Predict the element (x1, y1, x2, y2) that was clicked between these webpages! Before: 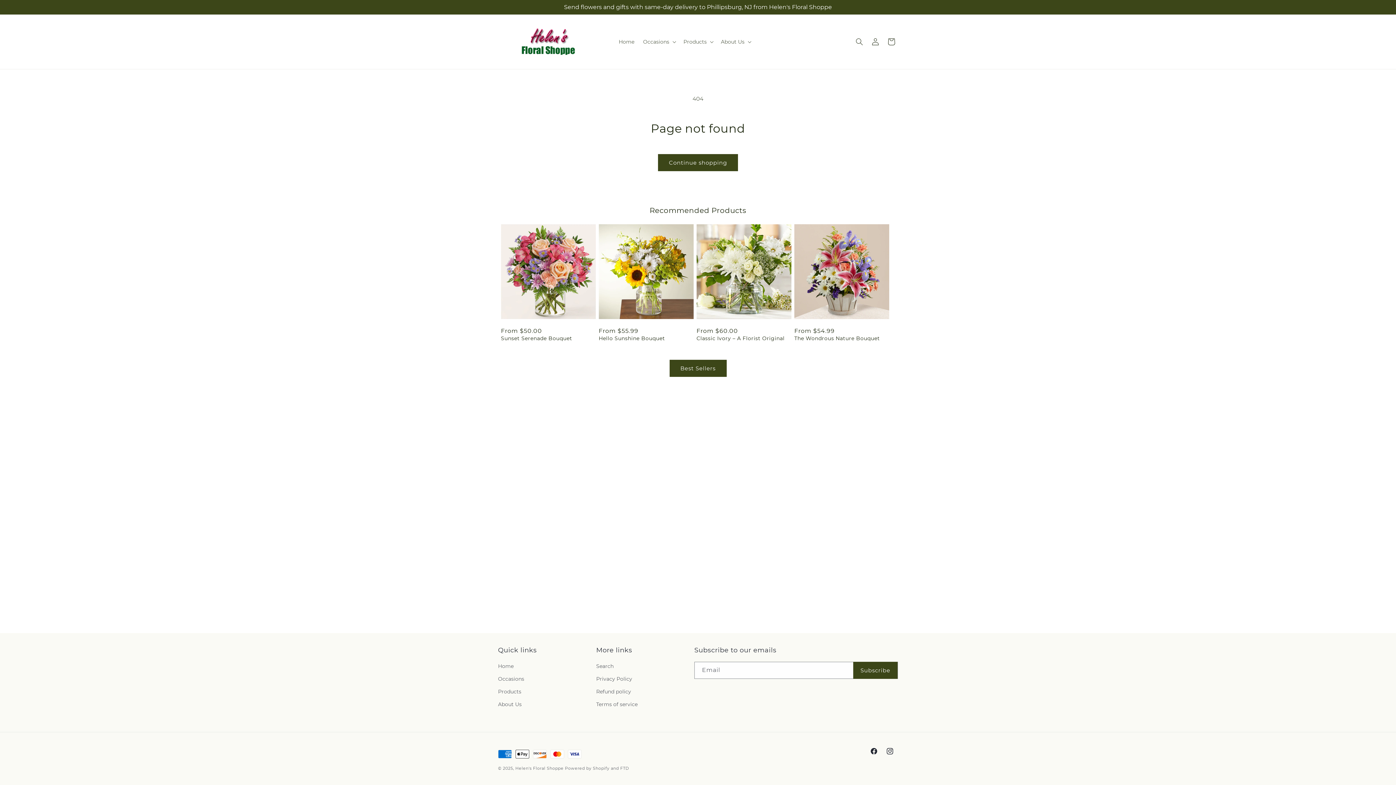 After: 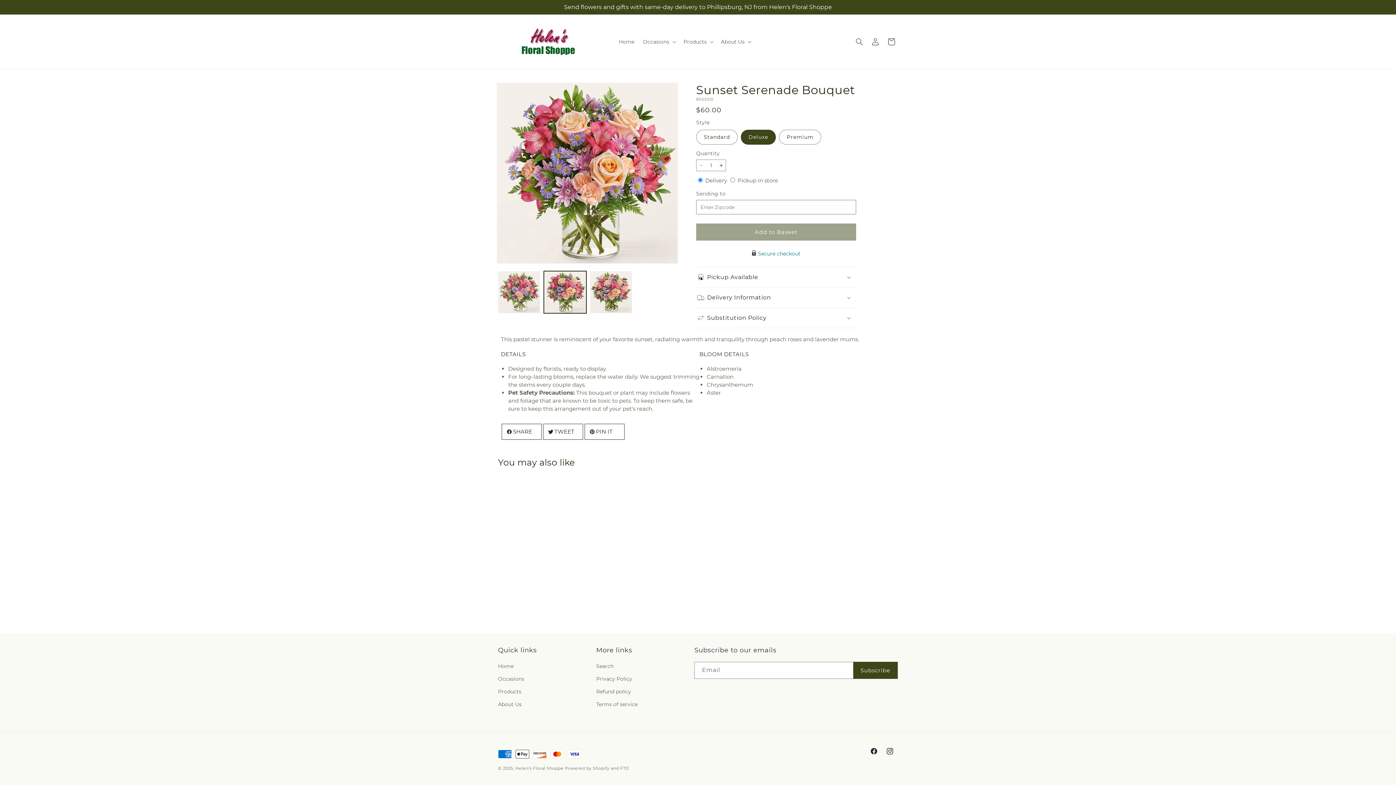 Action: bbox: (501, 335, 596, 341) label: Sunset Serenade Bouquet